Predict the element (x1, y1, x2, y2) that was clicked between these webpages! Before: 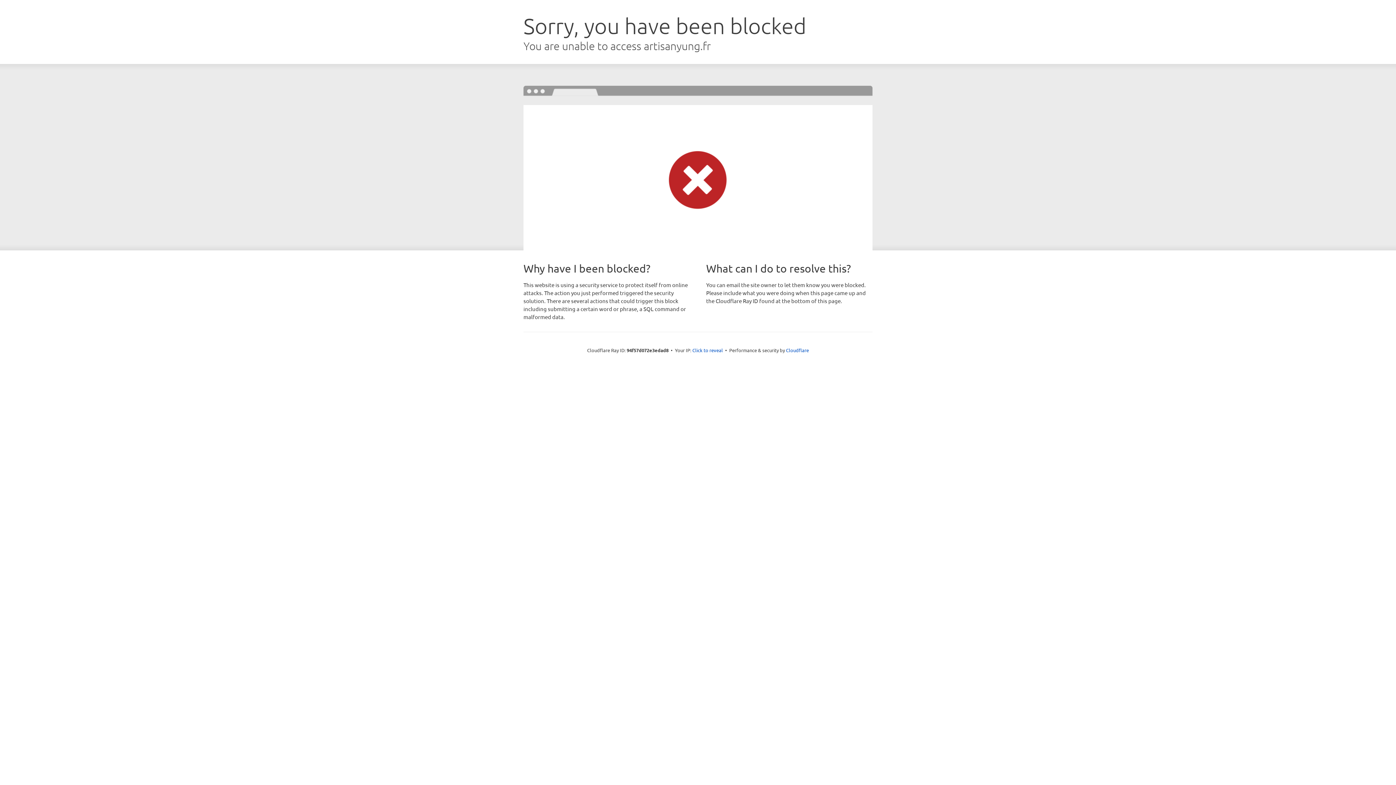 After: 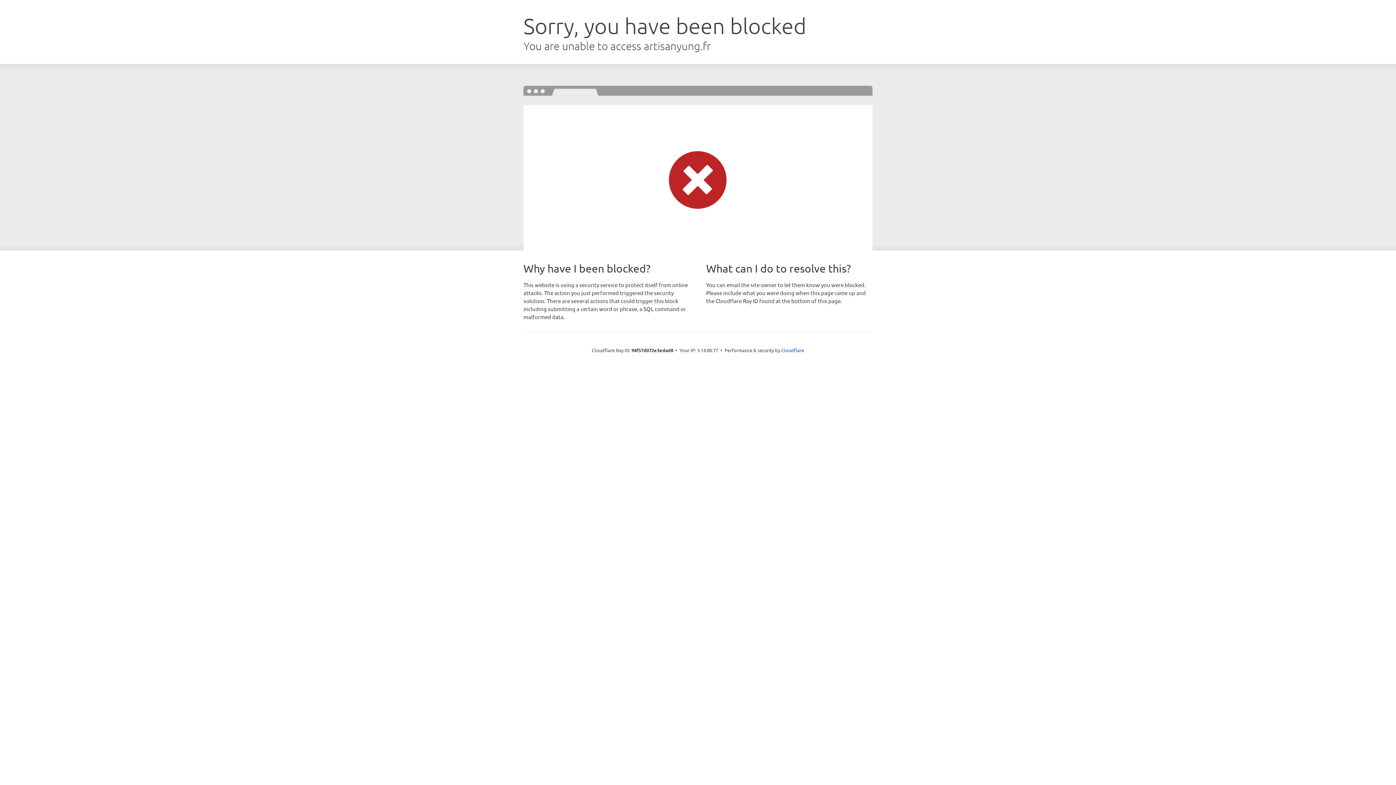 Action: bbox: (692, 346, 723, 353) label: Click to reveal